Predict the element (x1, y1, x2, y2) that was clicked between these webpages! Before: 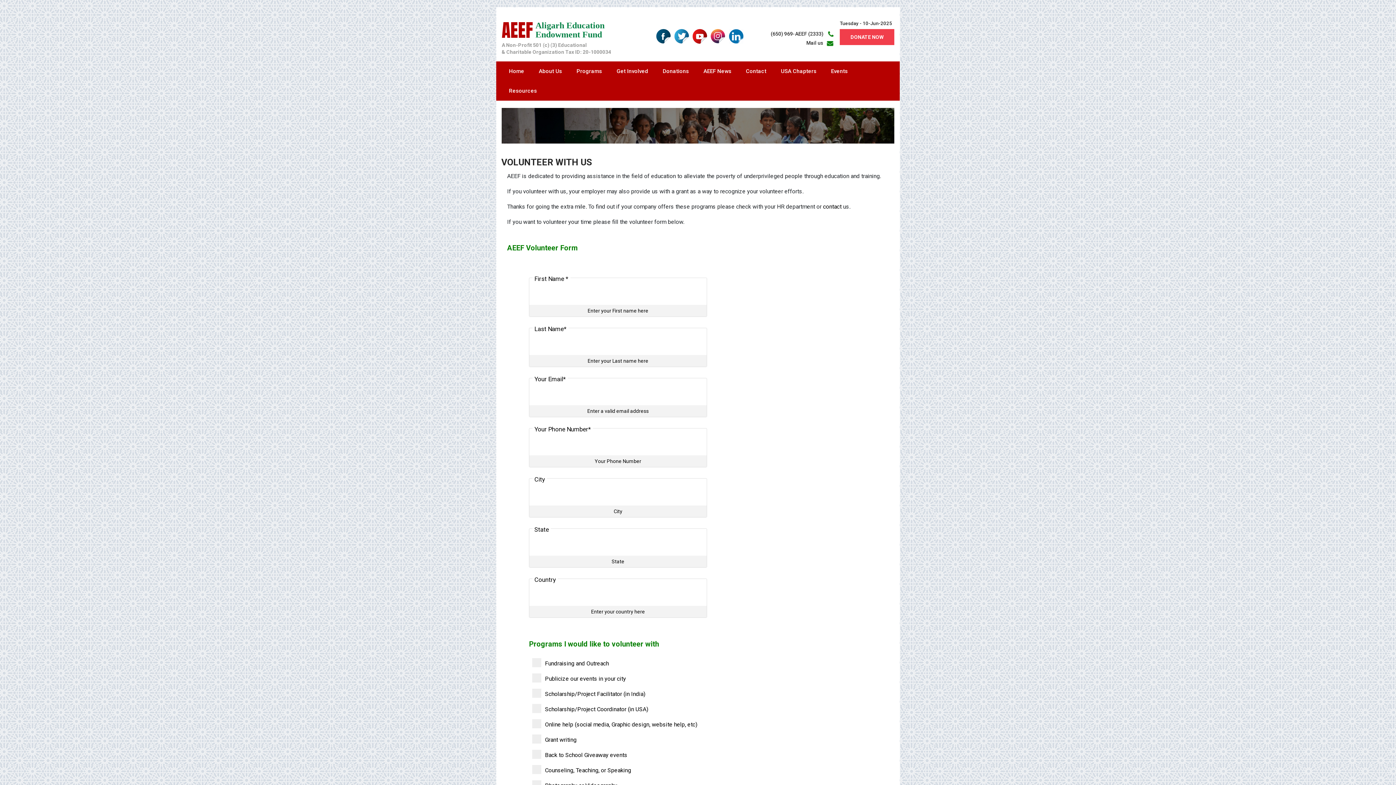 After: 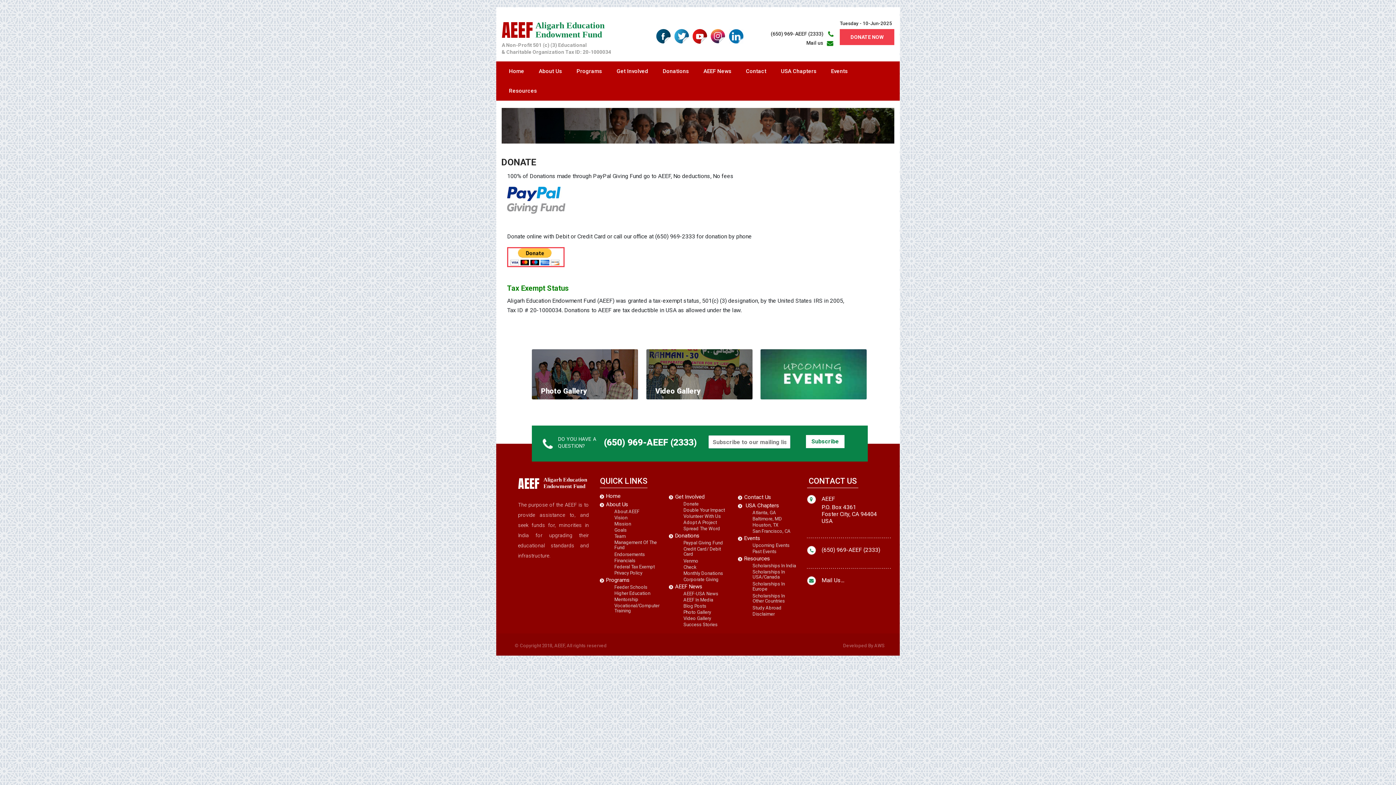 Action: bbox: (840, 29, 894, 45) label: DONATE NOW